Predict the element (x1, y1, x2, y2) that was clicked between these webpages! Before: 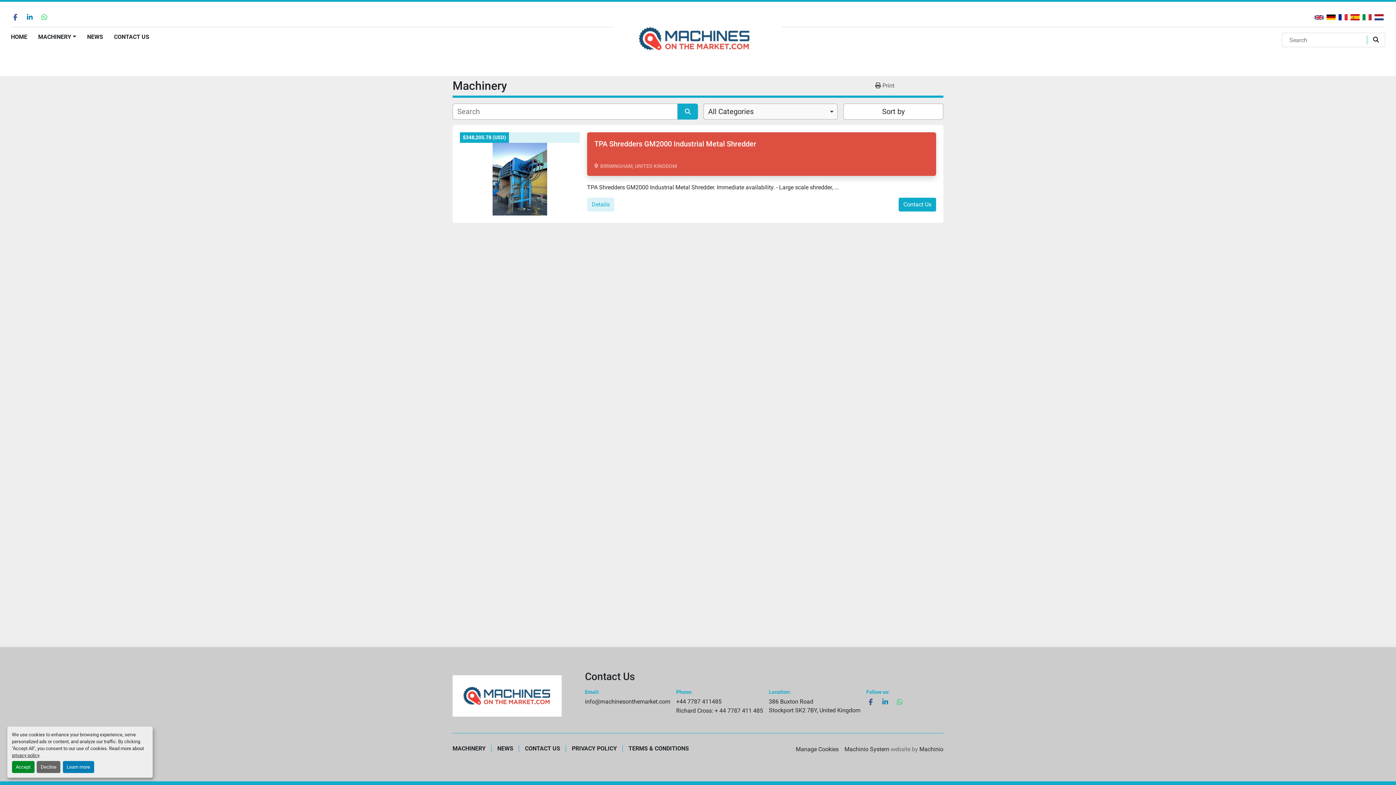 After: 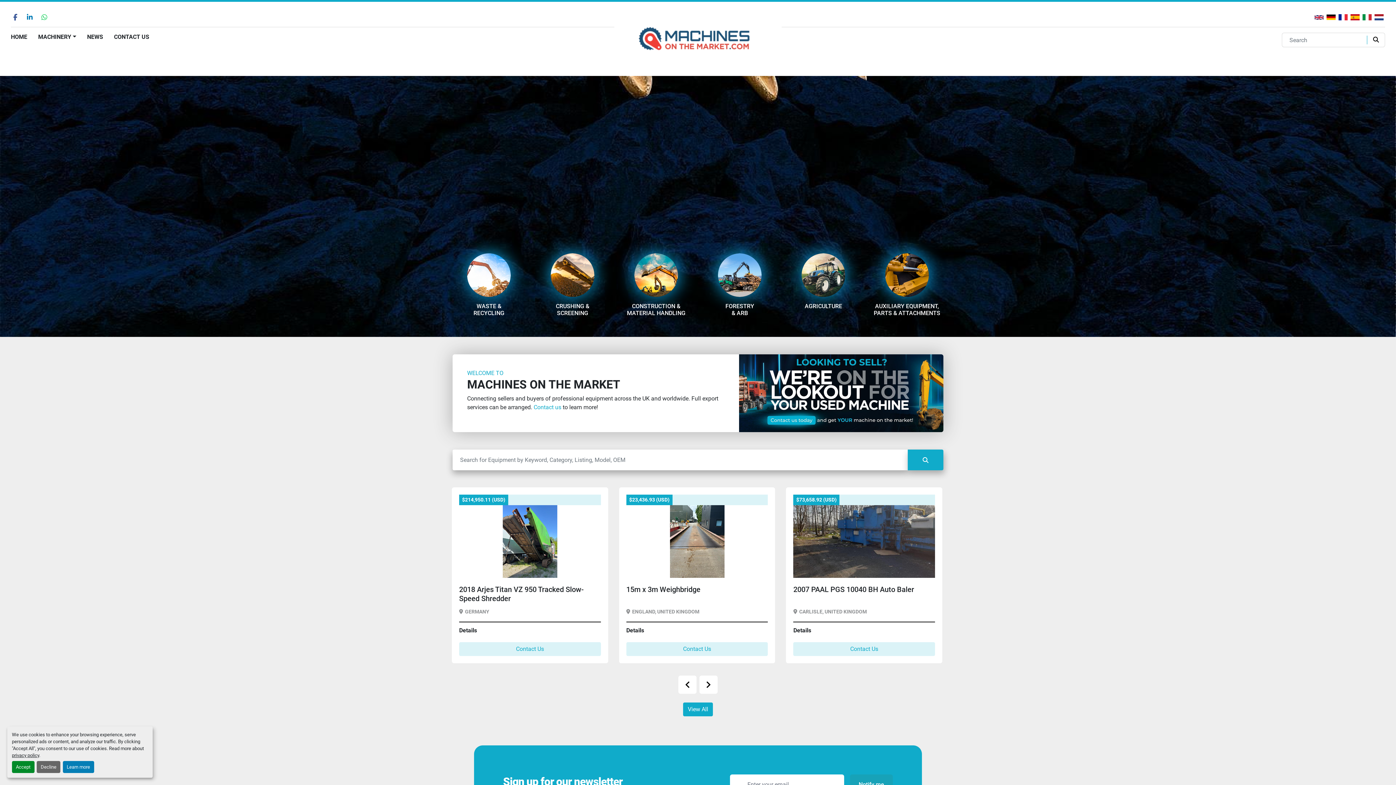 Action: bbox: (452, 675, 561, 716)